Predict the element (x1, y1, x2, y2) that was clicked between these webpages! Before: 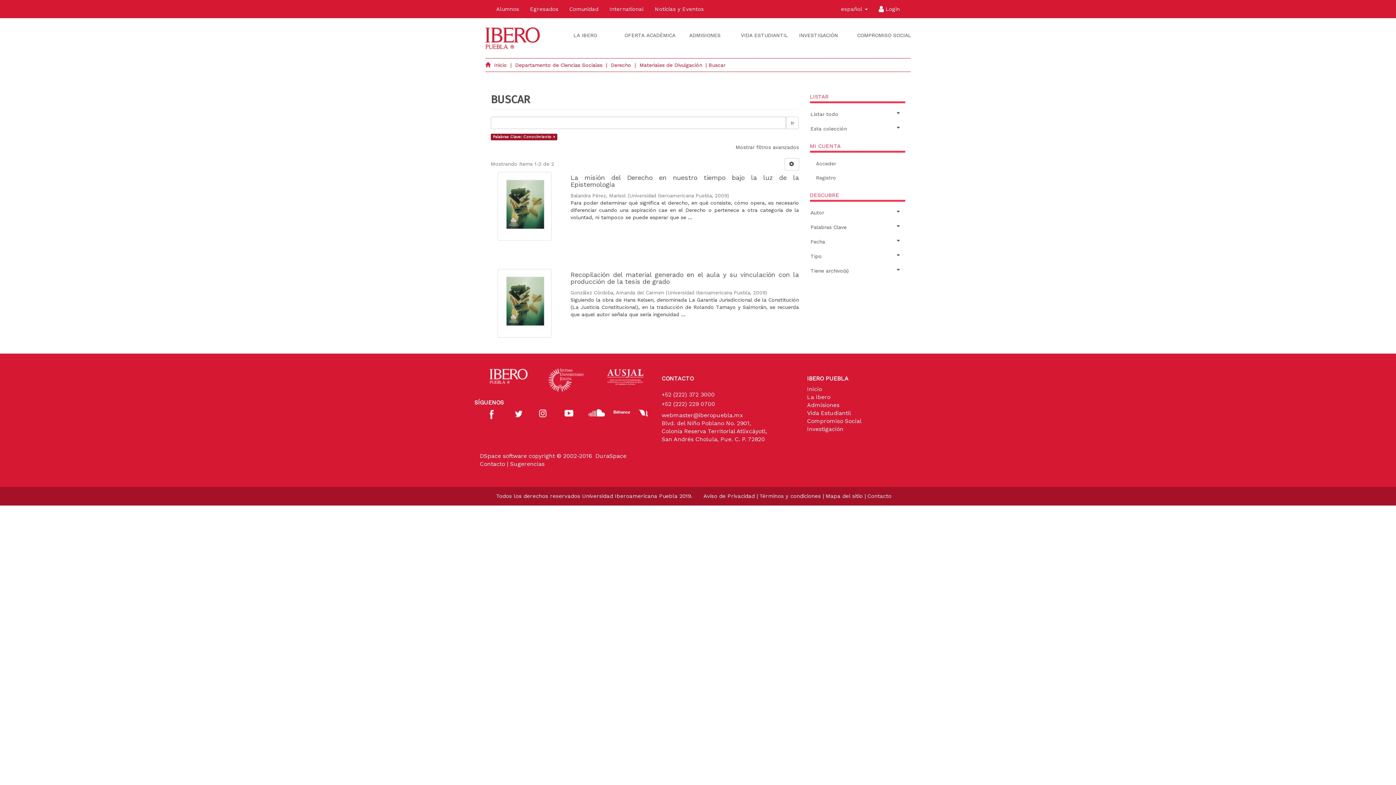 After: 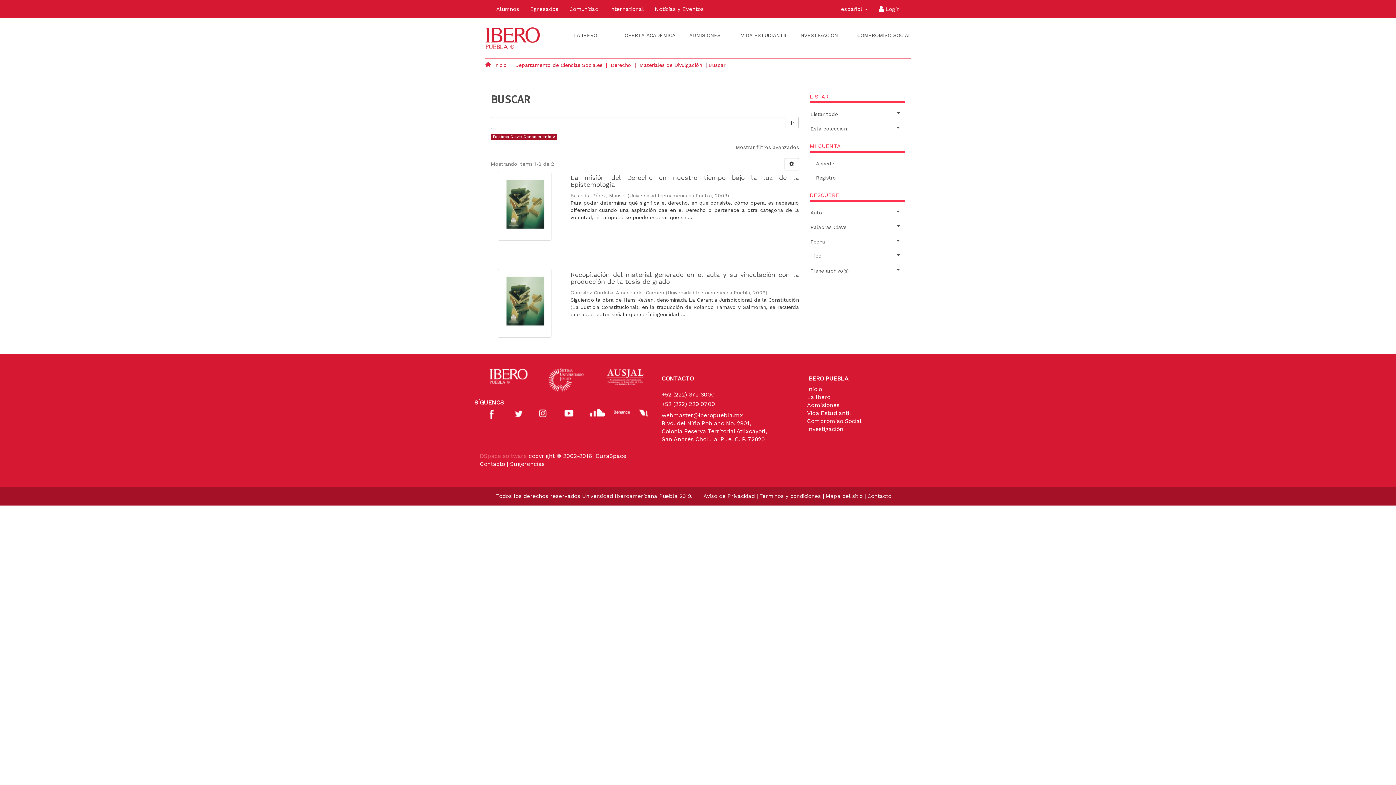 Action: label: DSpace software bbox: (480, 452, 526, 459)